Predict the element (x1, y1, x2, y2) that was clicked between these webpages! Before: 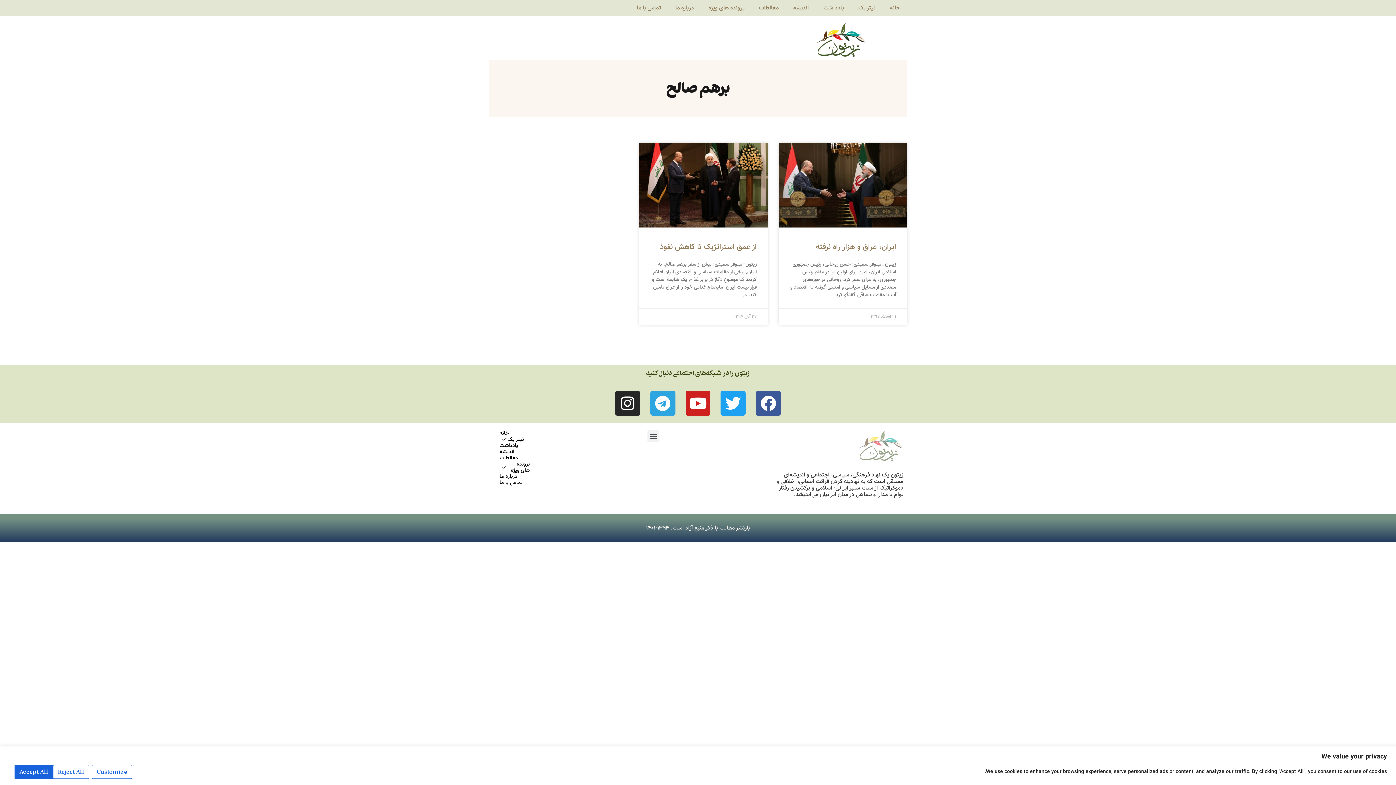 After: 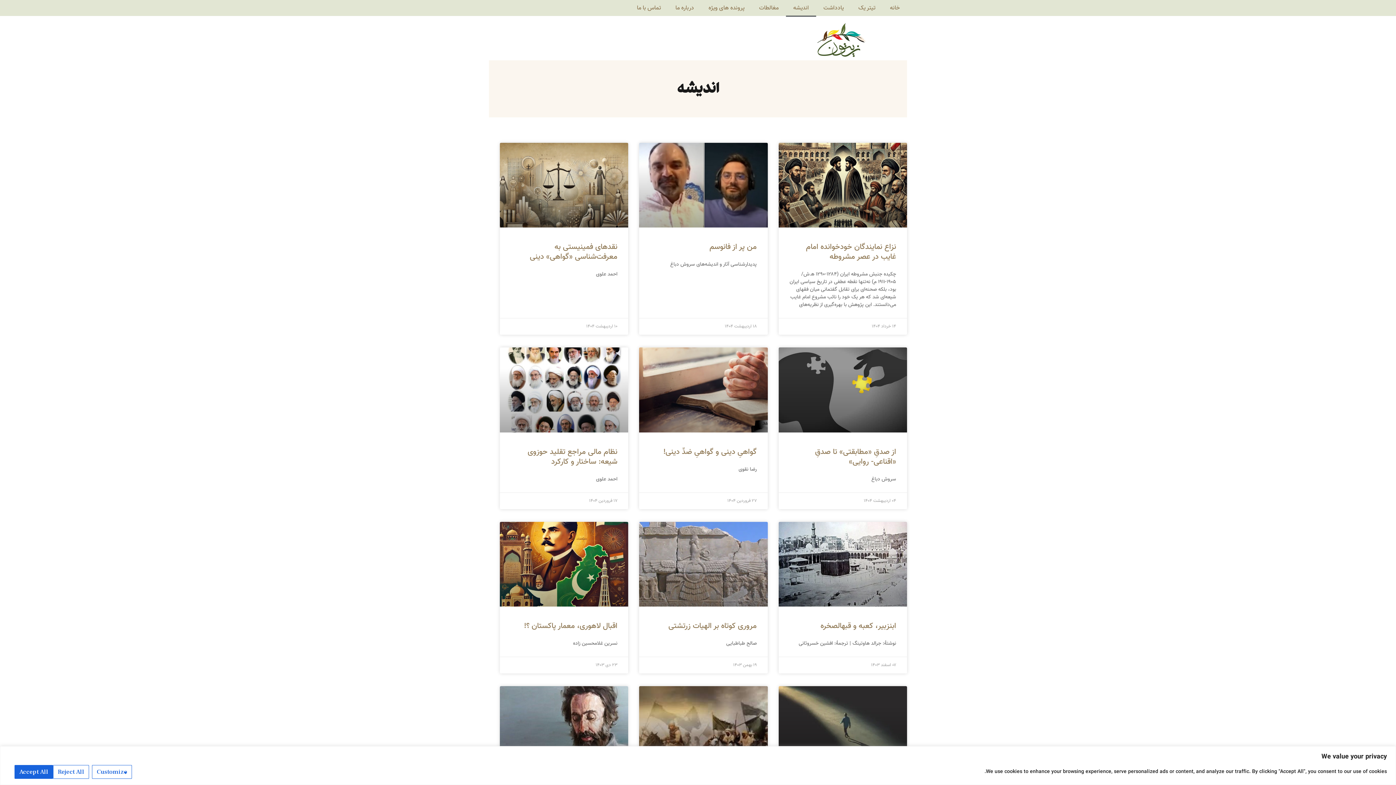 Action: bbox: (786, 0, 816, 16) label: اندیشه